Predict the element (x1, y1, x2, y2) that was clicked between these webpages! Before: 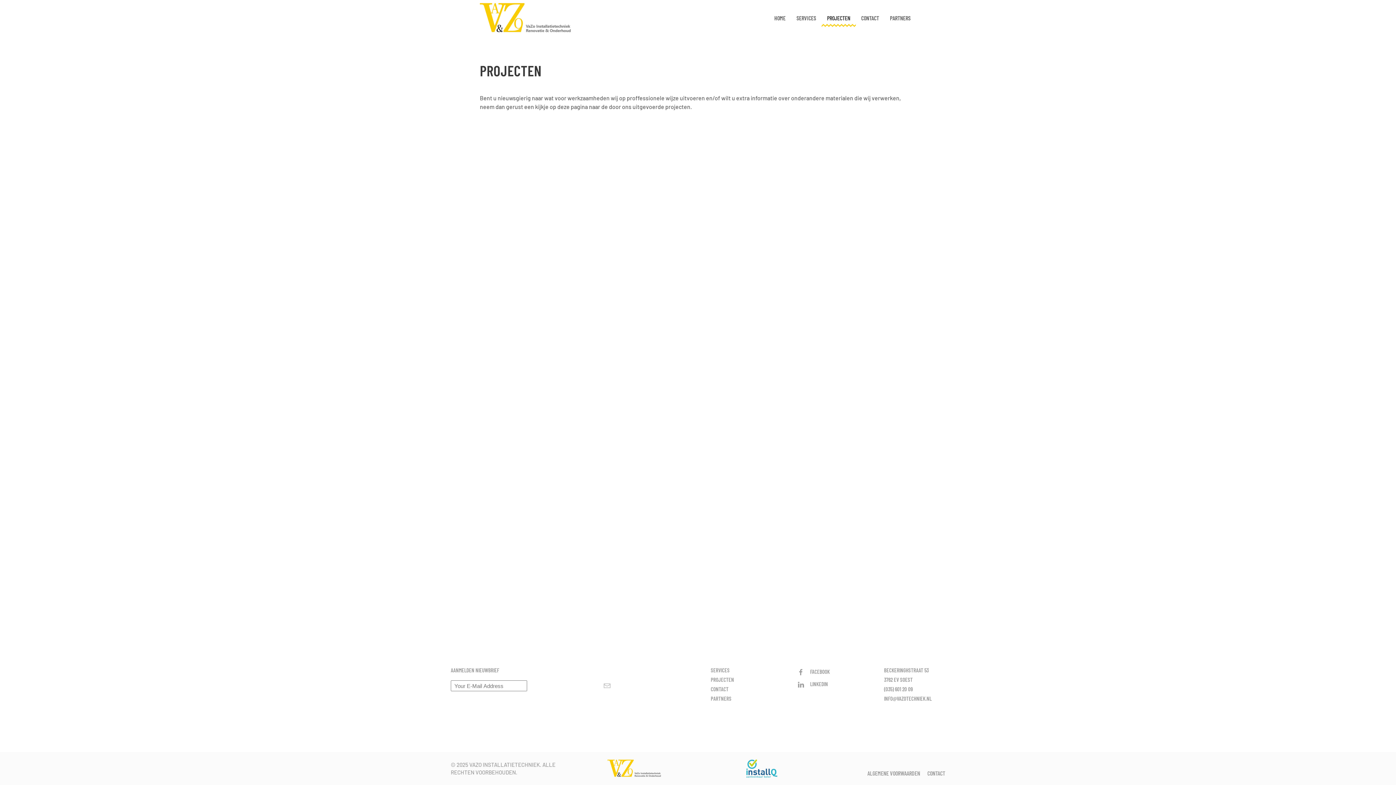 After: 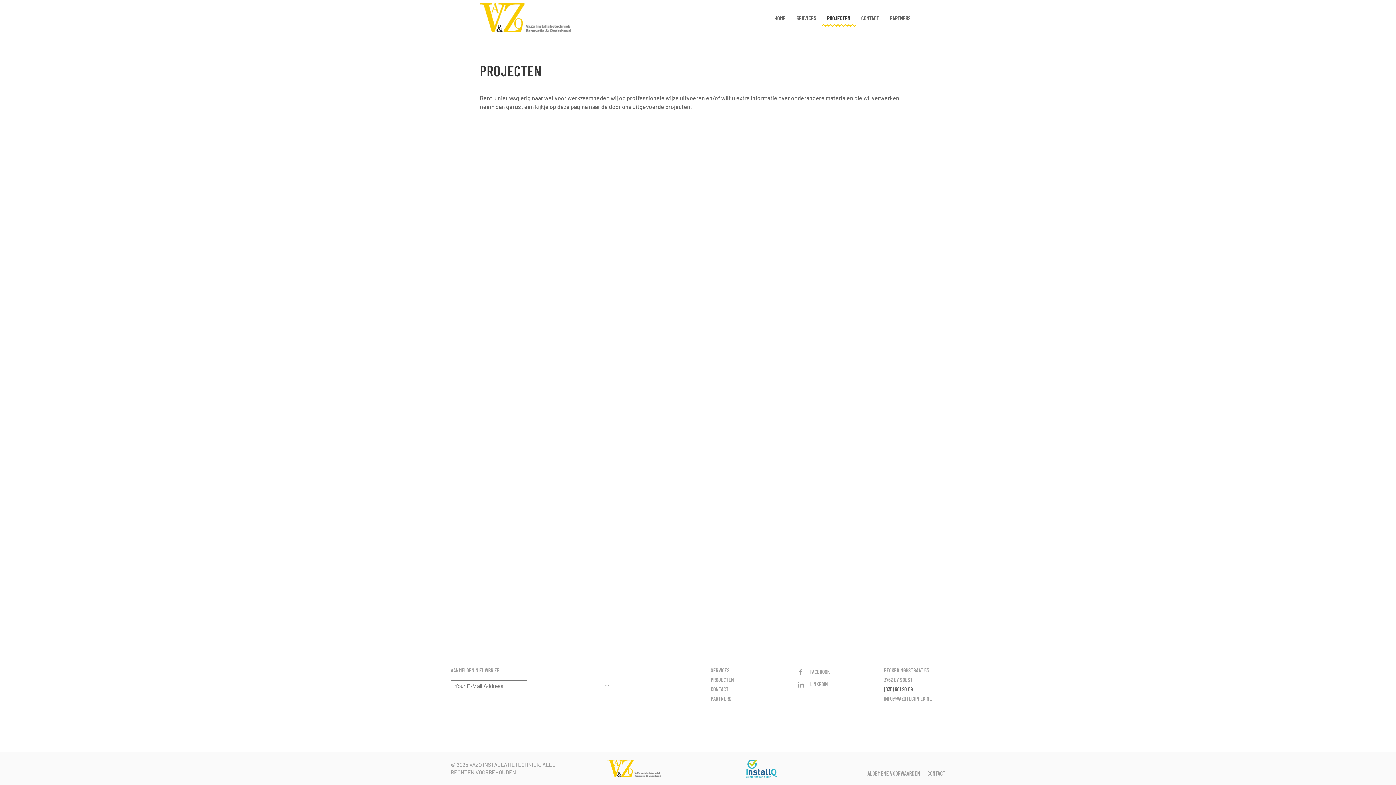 Action: bbox: (884, 686, 912, 692) label: (035) 601 20 09